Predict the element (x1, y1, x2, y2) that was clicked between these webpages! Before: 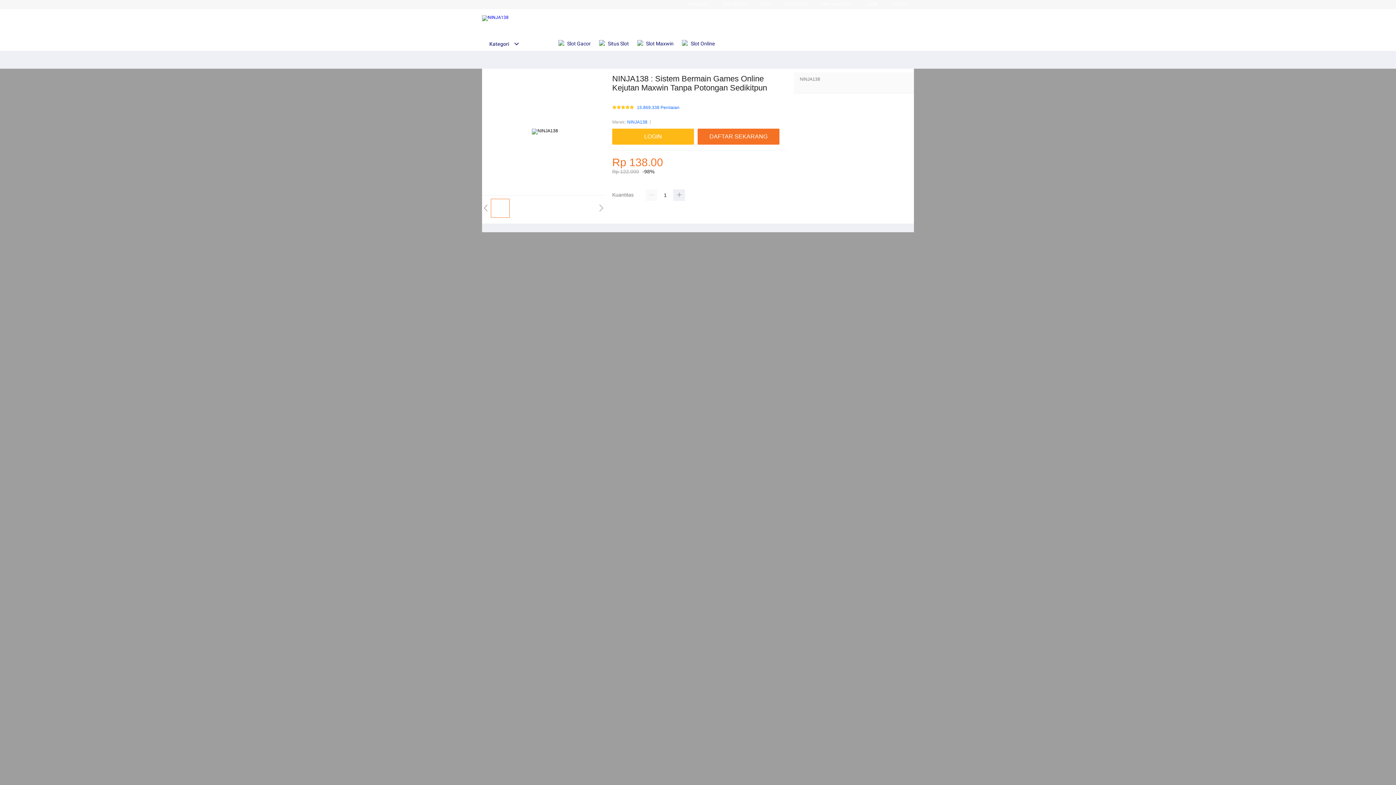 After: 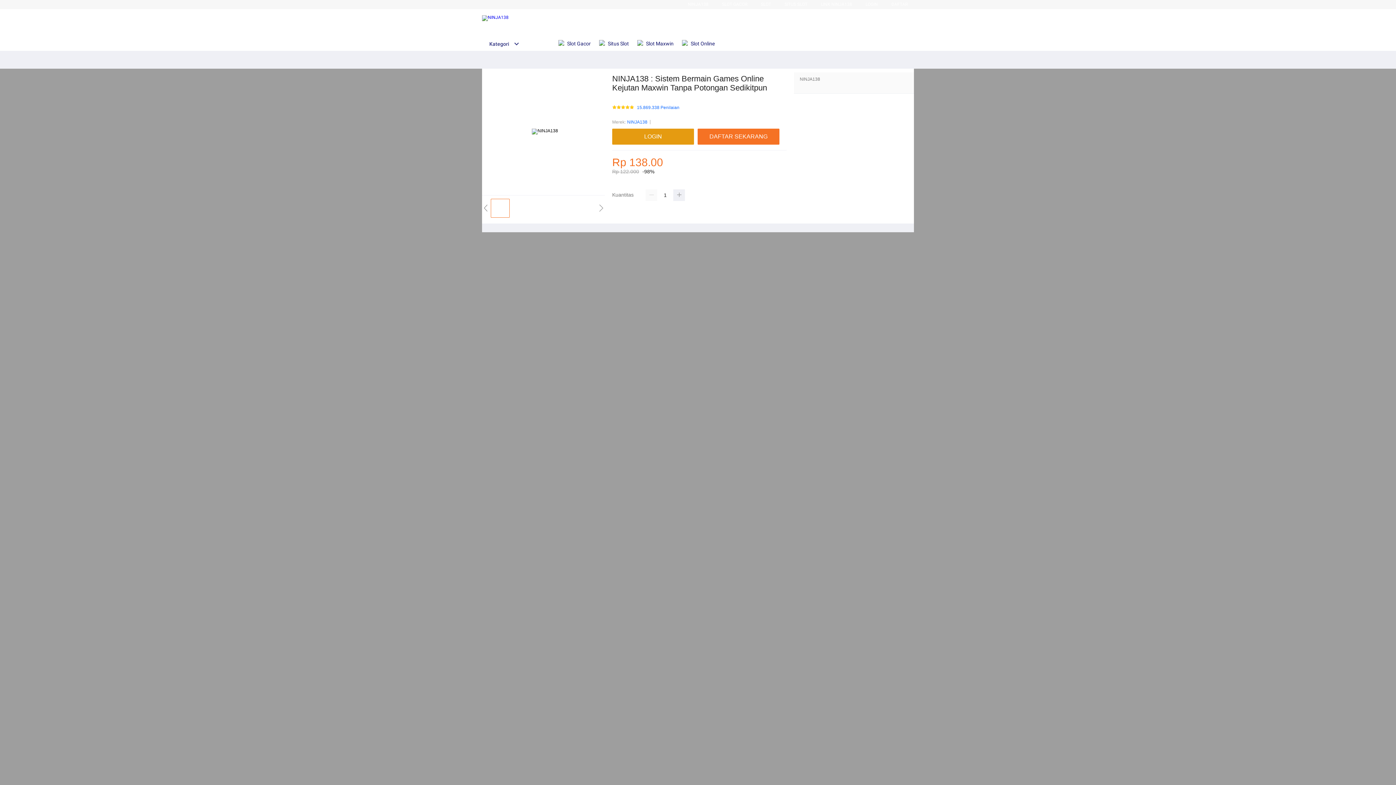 Action: label: LOGIN bbox: (612, 128, 697, 144)